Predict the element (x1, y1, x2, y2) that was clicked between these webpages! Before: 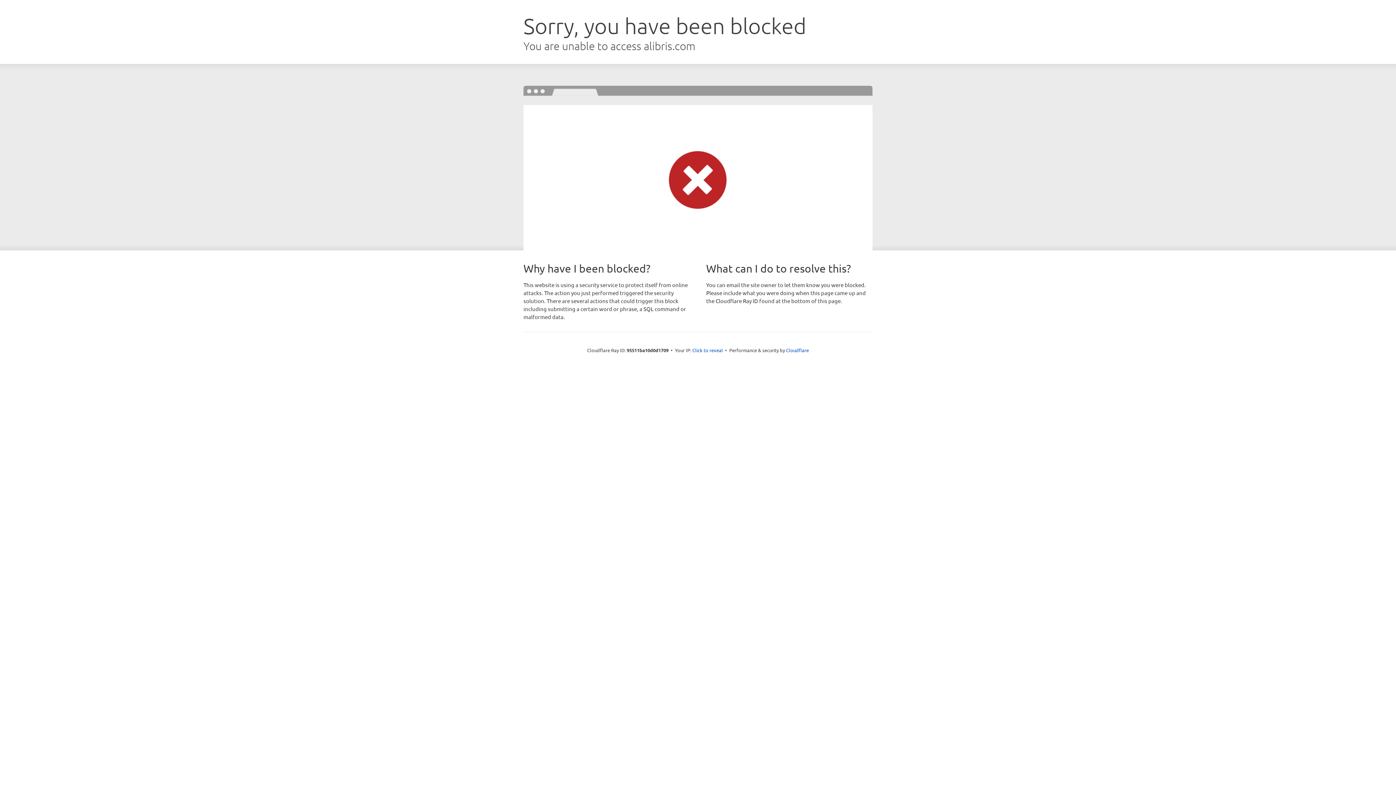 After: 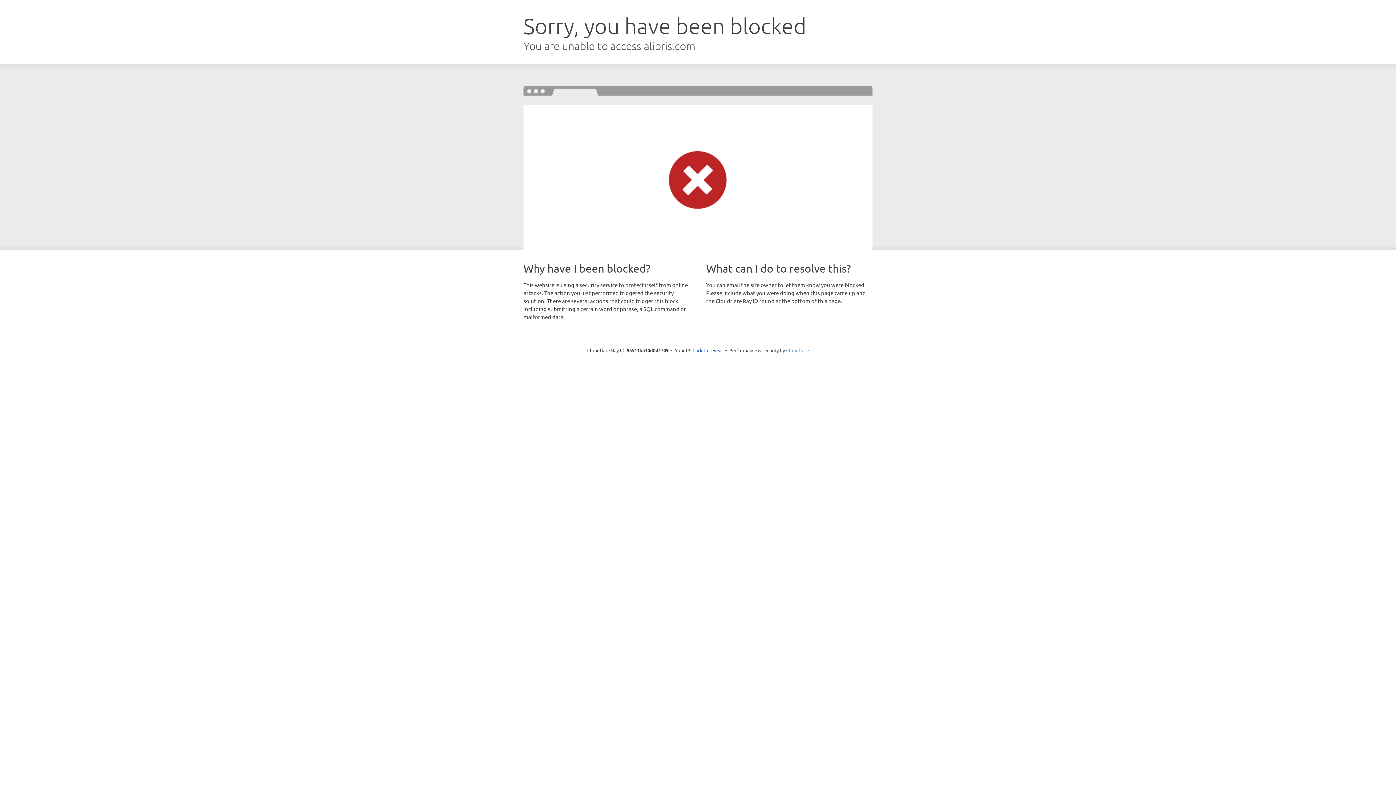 Action: bbox: (786, 347, 809, 353) label: Cloudflare